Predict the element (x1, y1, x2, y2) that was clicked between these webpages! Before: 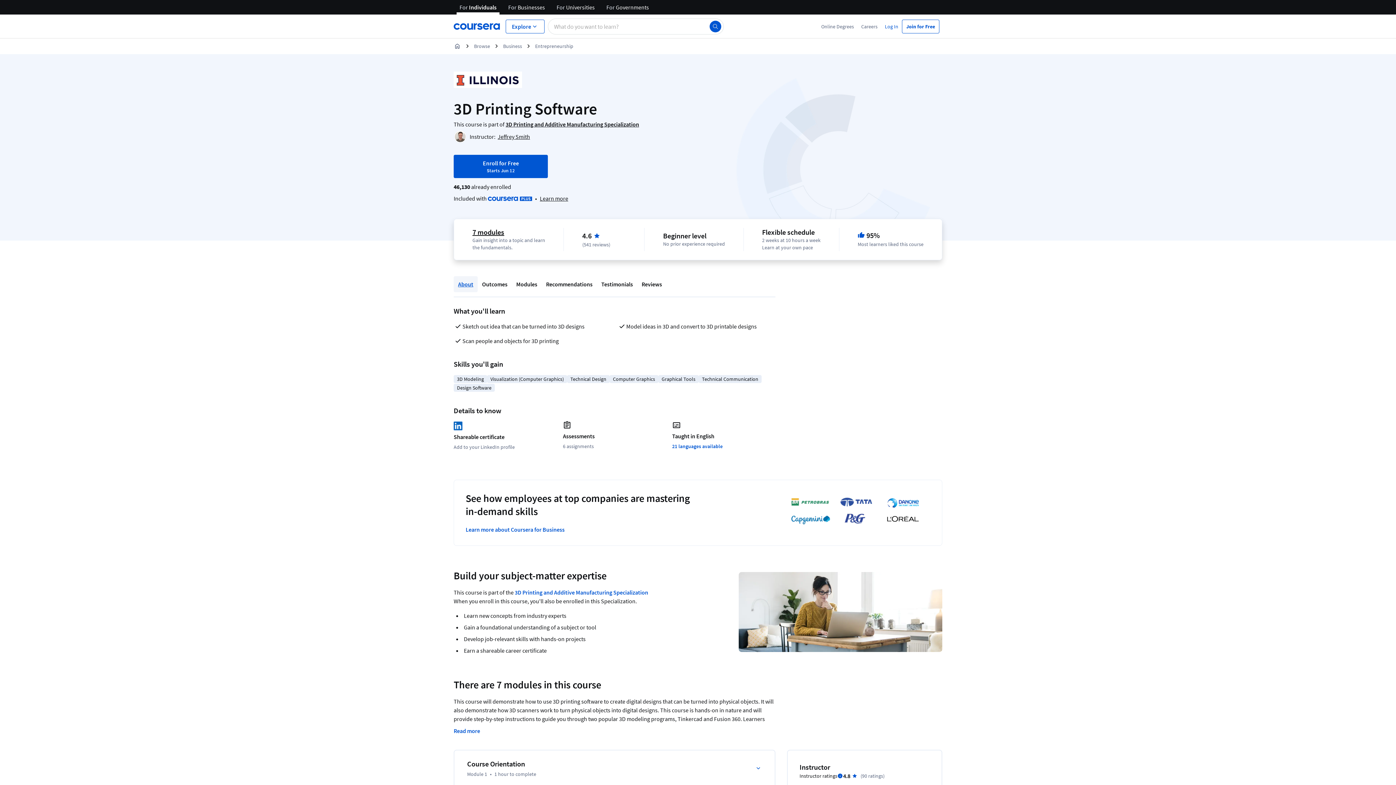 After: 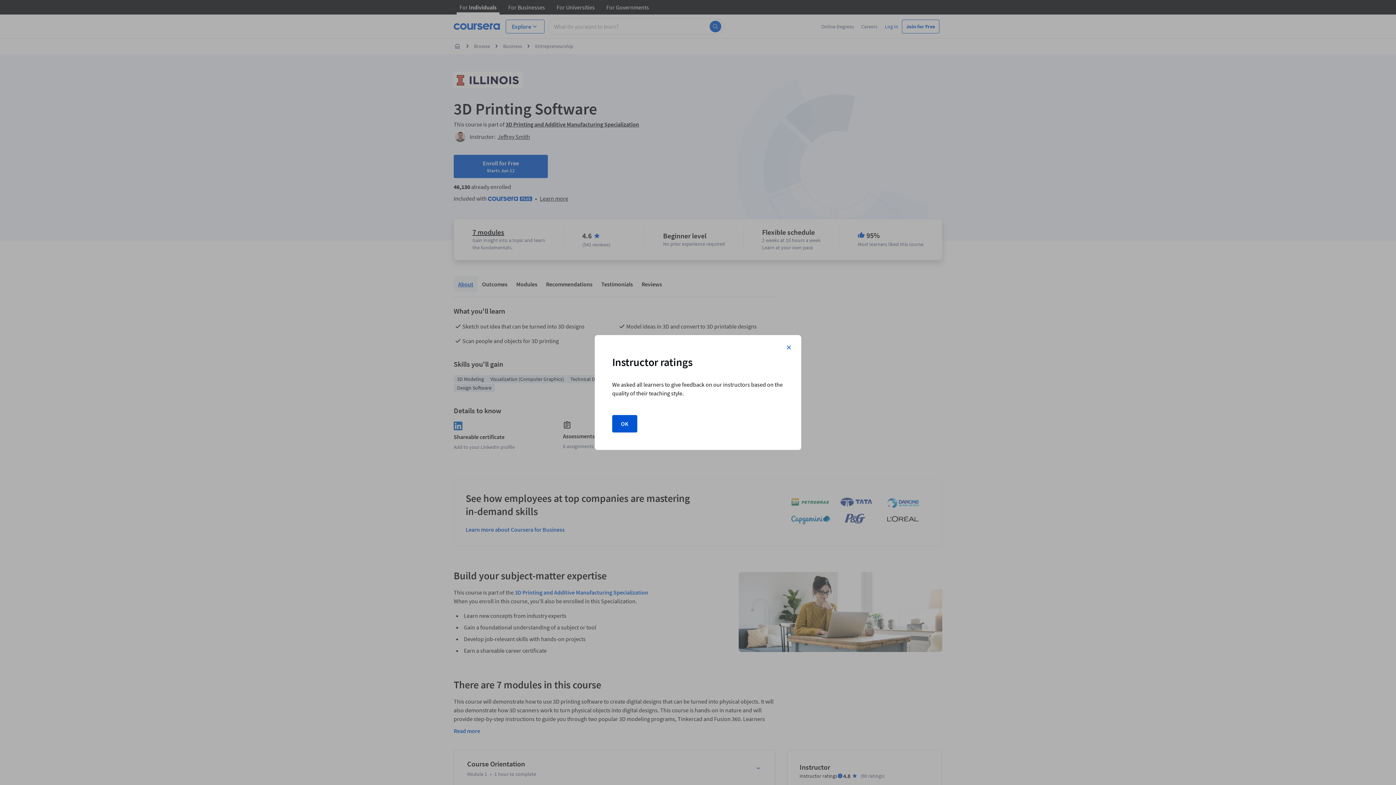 Action: bbox: (837, 773, 843, 779) label: Information about instructor ratings